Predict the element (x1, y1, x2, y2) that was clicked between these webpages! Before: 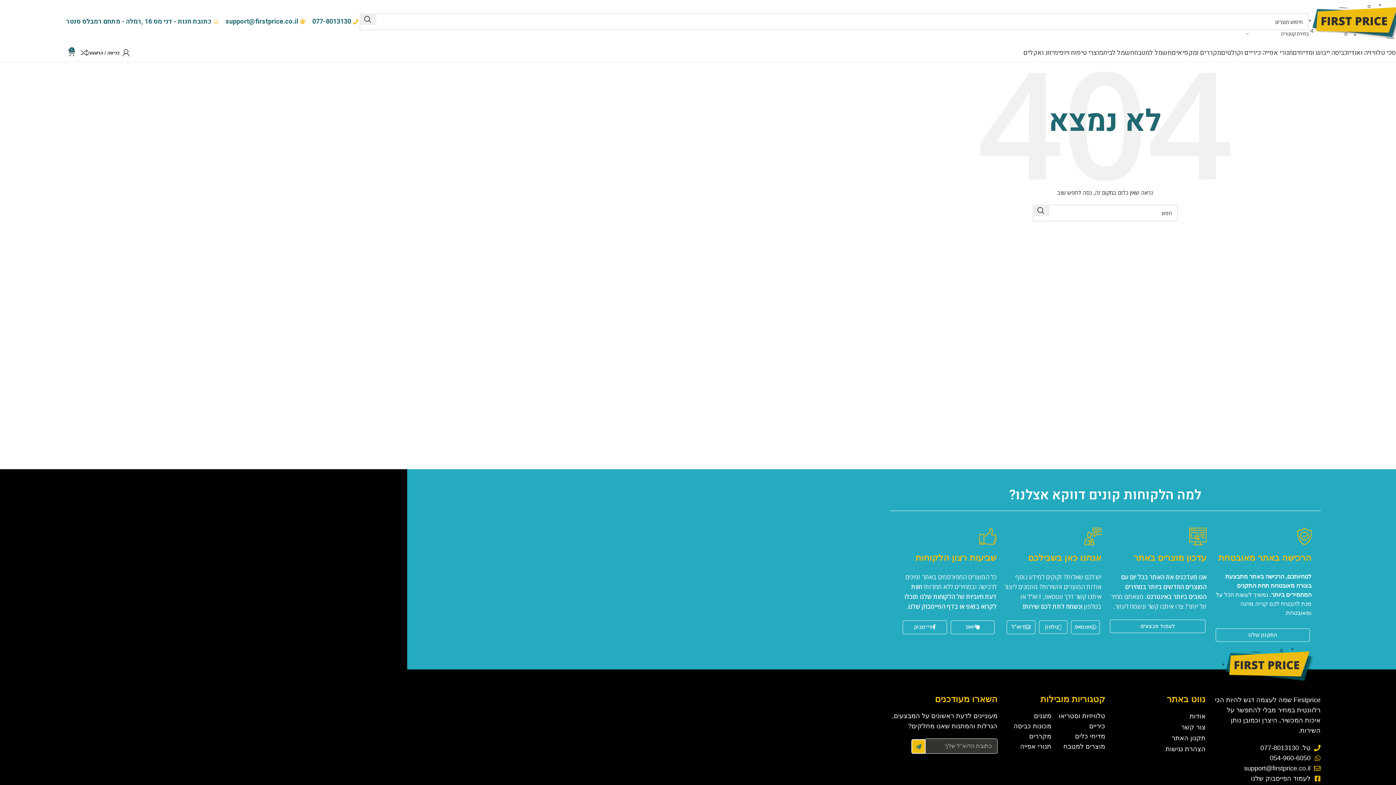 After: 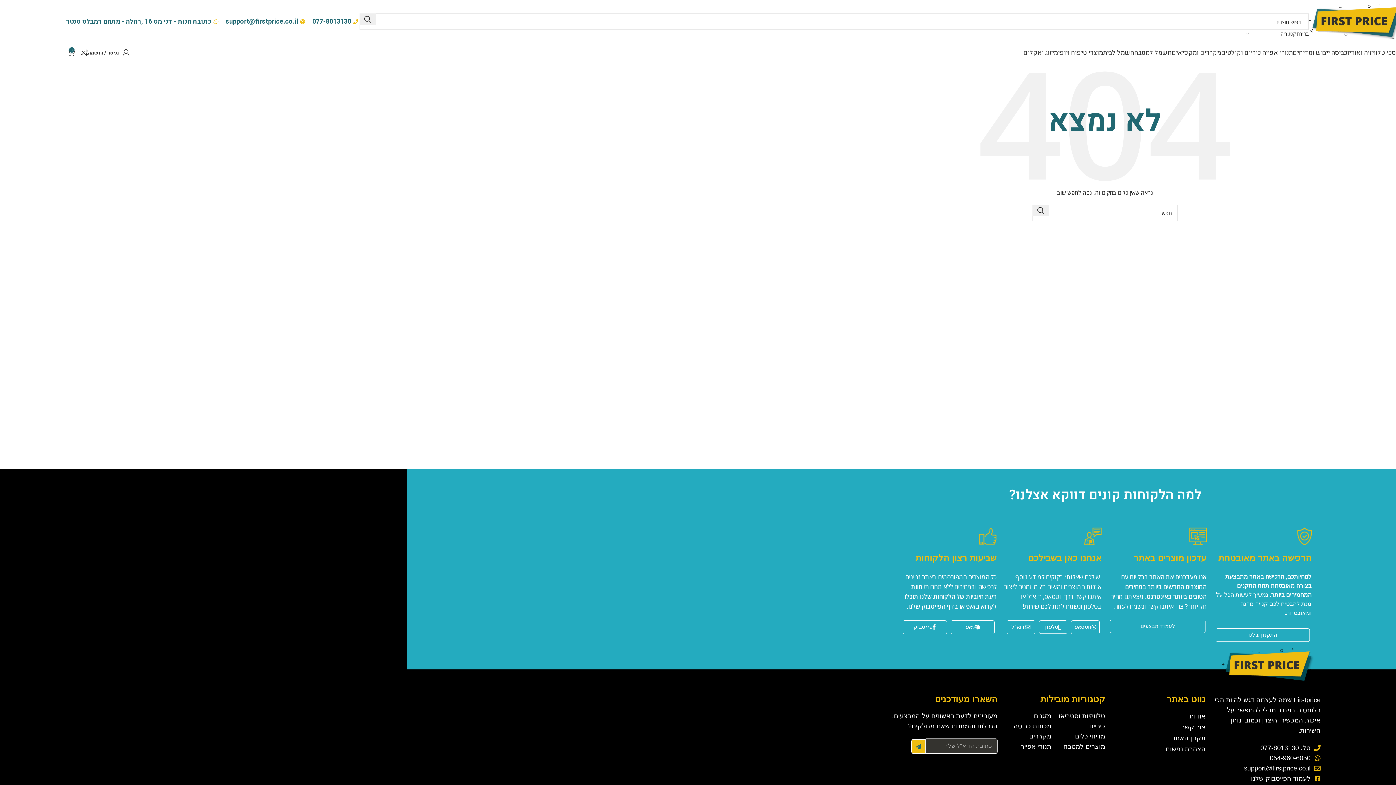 Action: bbox: (1051, 741, 1105, 752) label: מוצרים למטבח